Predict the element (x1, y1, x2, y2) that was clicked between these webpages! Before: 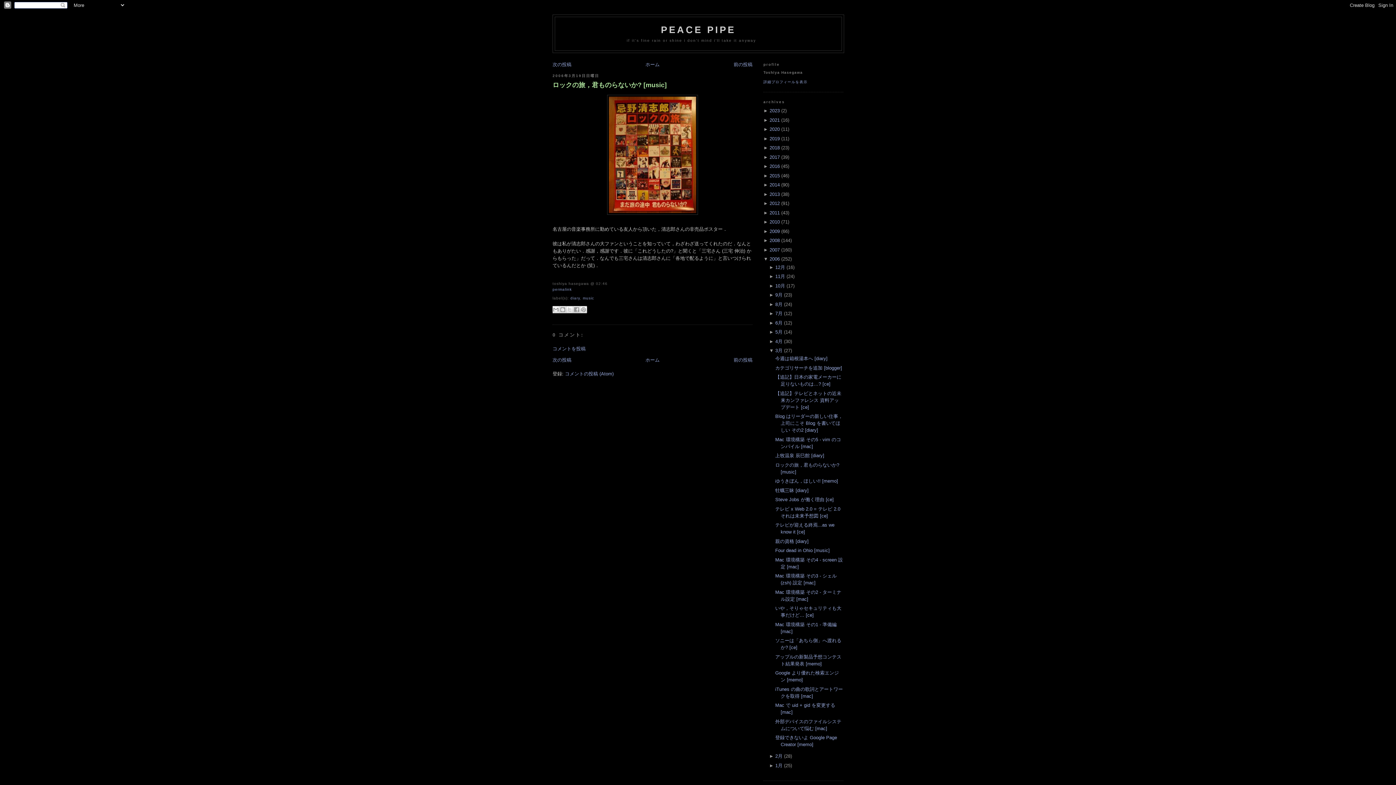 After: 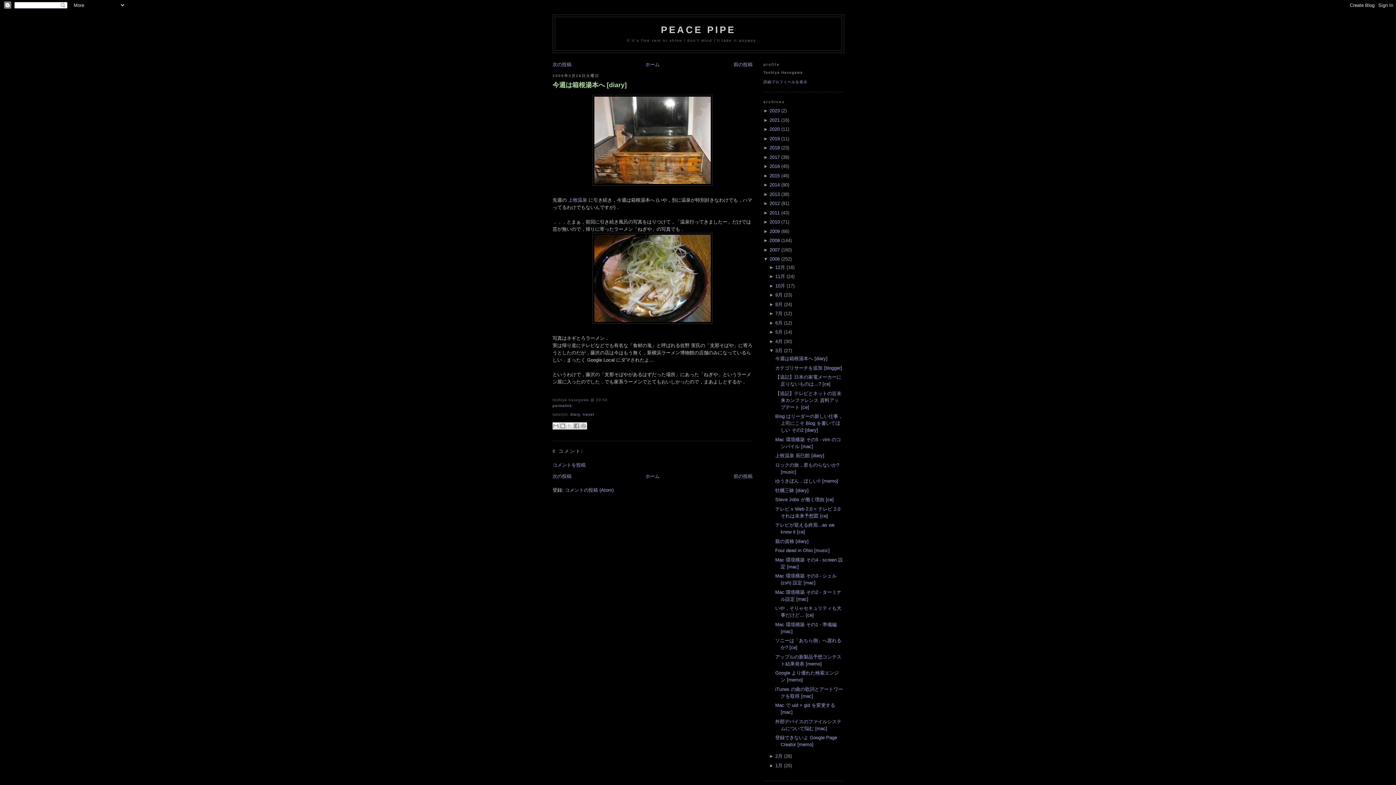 Action: bbox: (775, 356, 827, 361) label: 今週は箱根湯本へ [diary]